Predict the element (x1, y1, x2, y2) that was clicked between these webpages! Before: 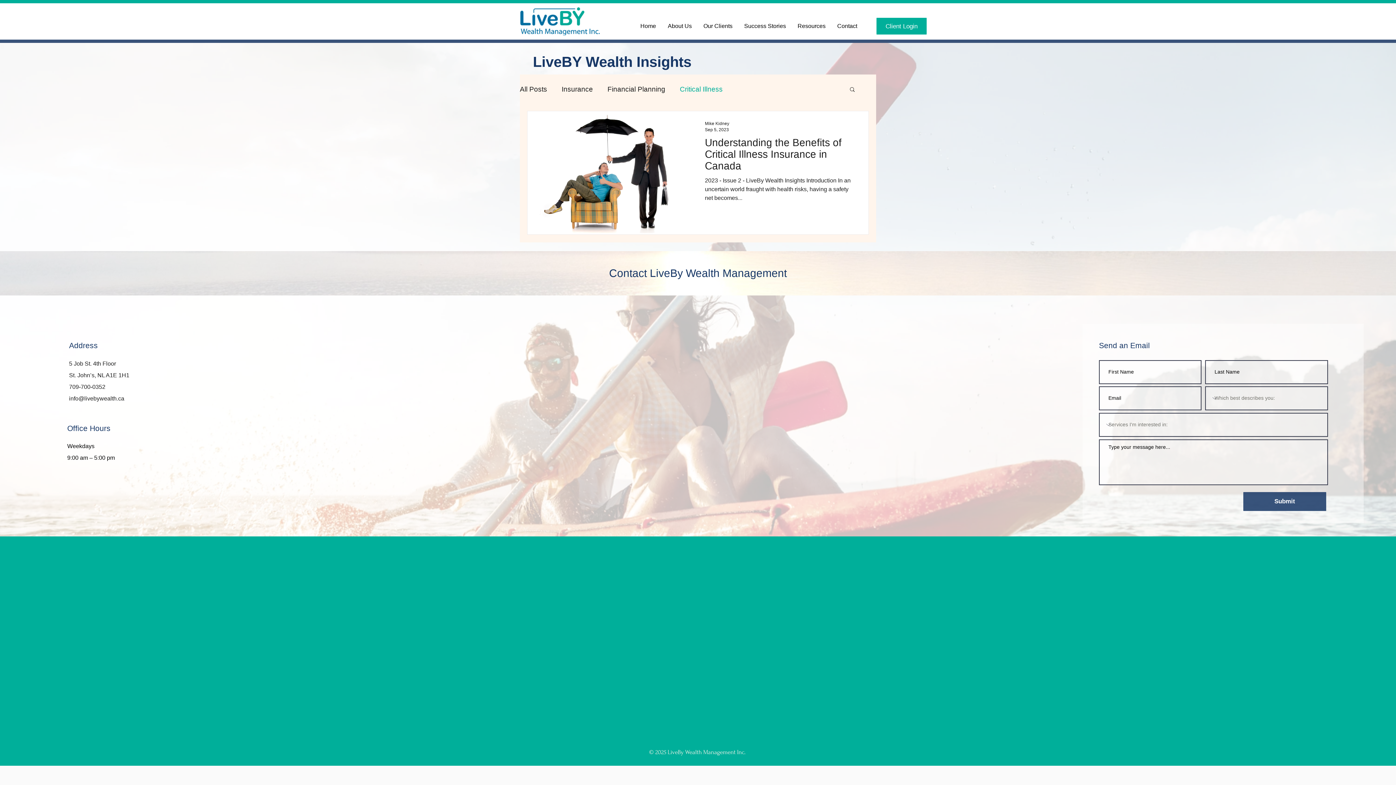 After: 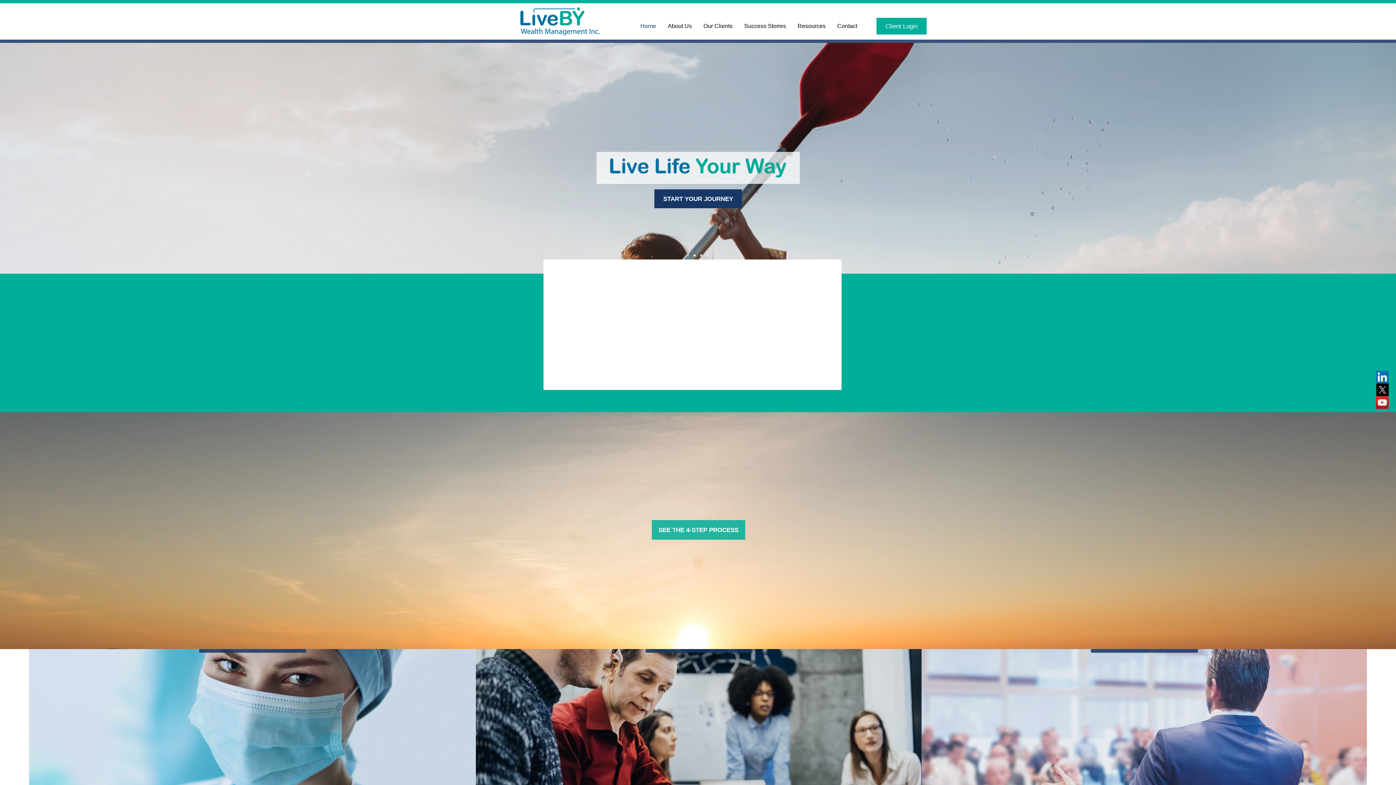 Action: label: Home bbox: (634, 15, 662, 37)